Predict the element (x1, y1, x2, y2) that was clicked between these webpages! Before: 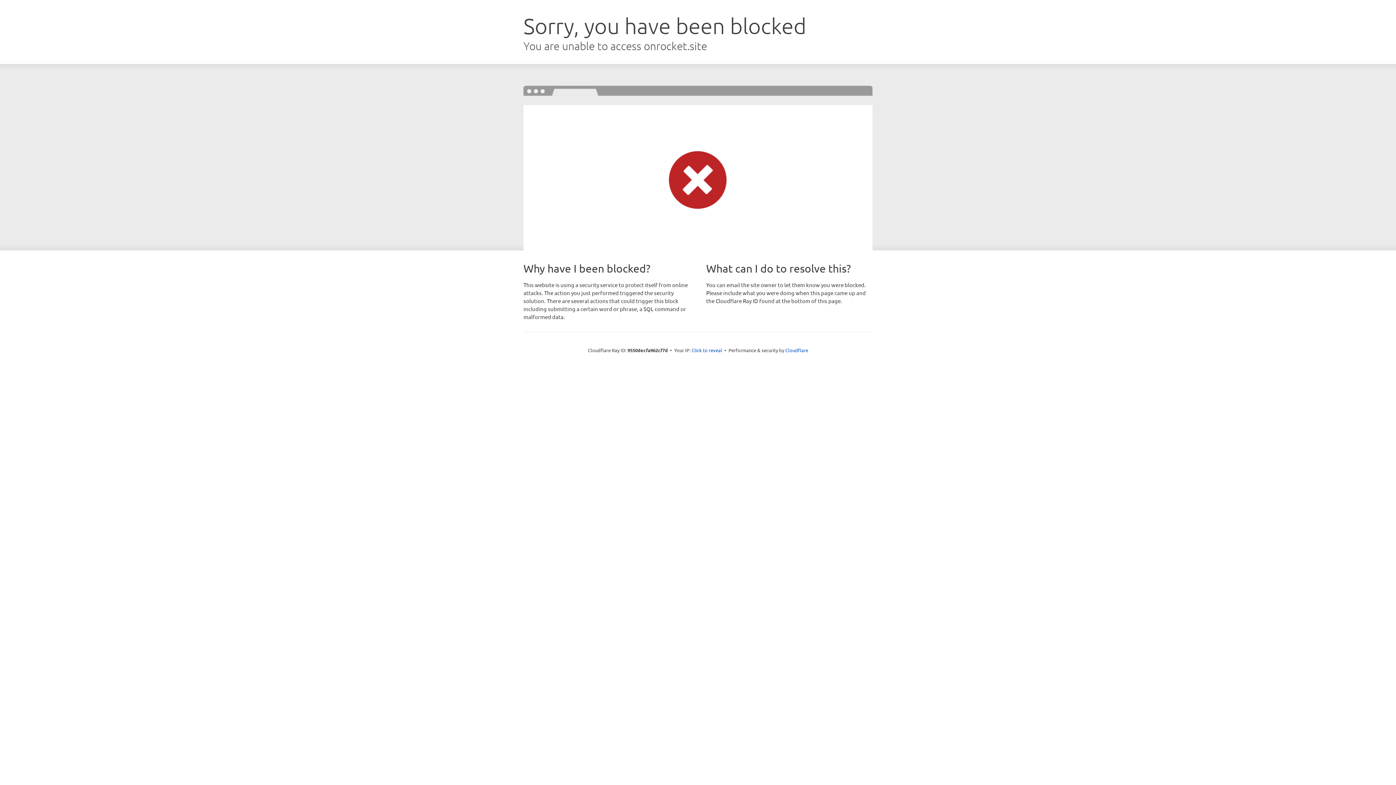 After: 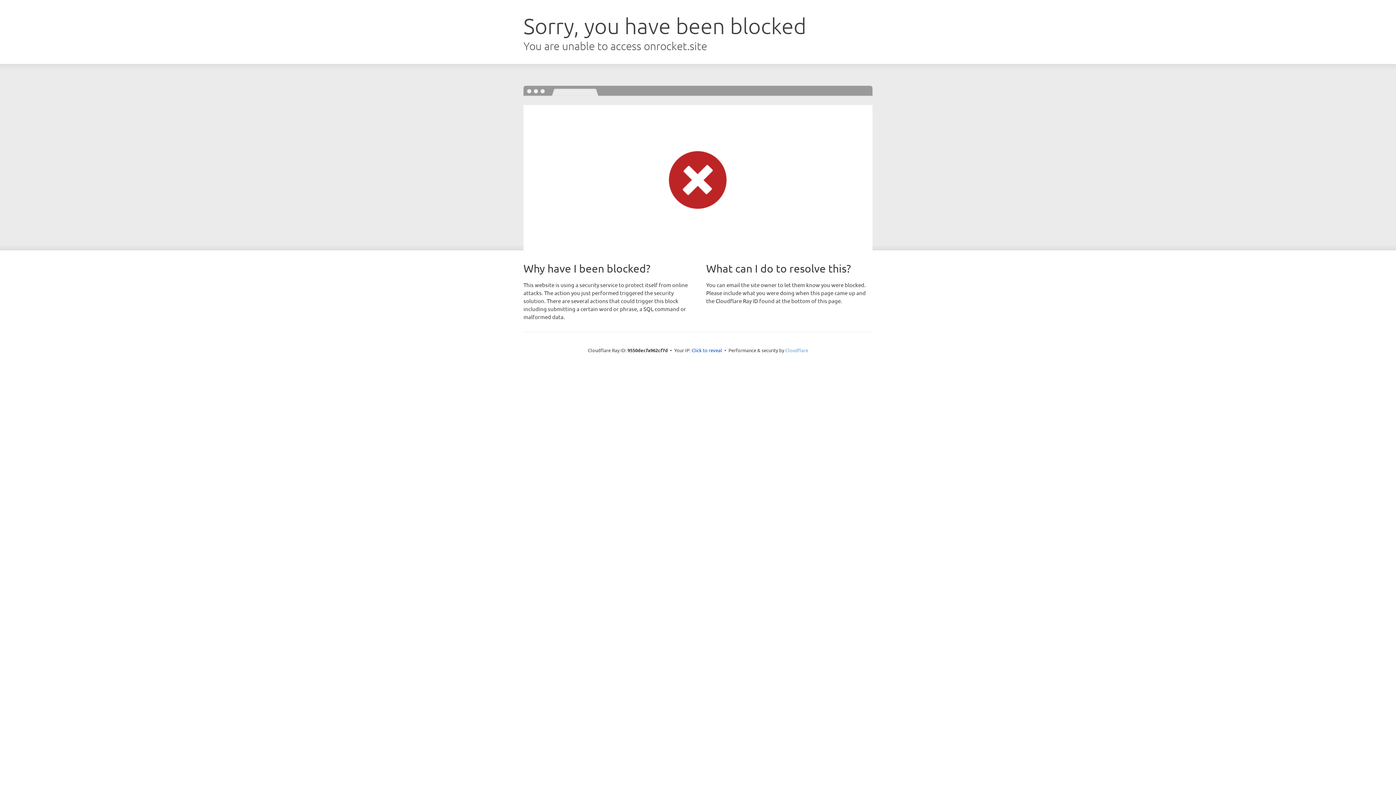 Action: bbox: (785, 347, 808, 353) label: Cloudflare